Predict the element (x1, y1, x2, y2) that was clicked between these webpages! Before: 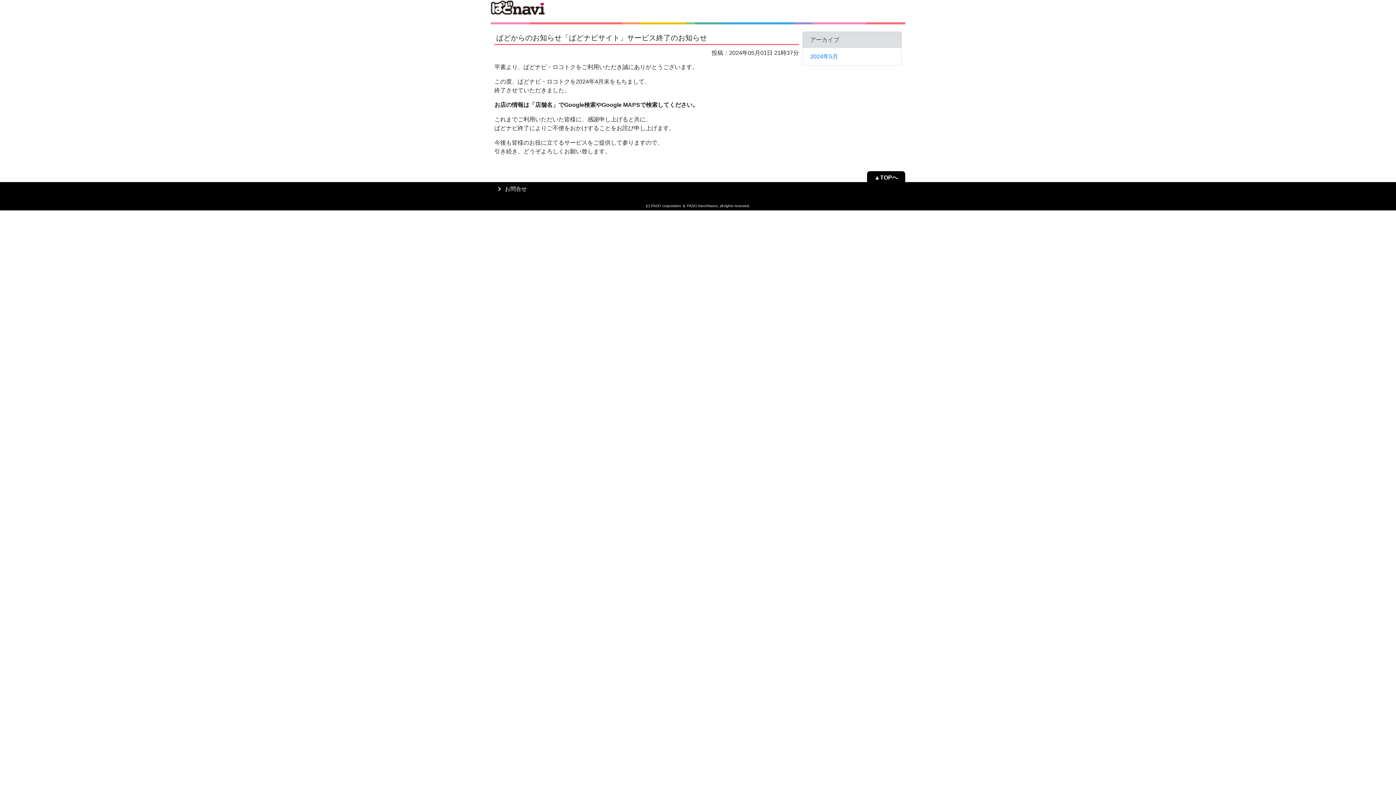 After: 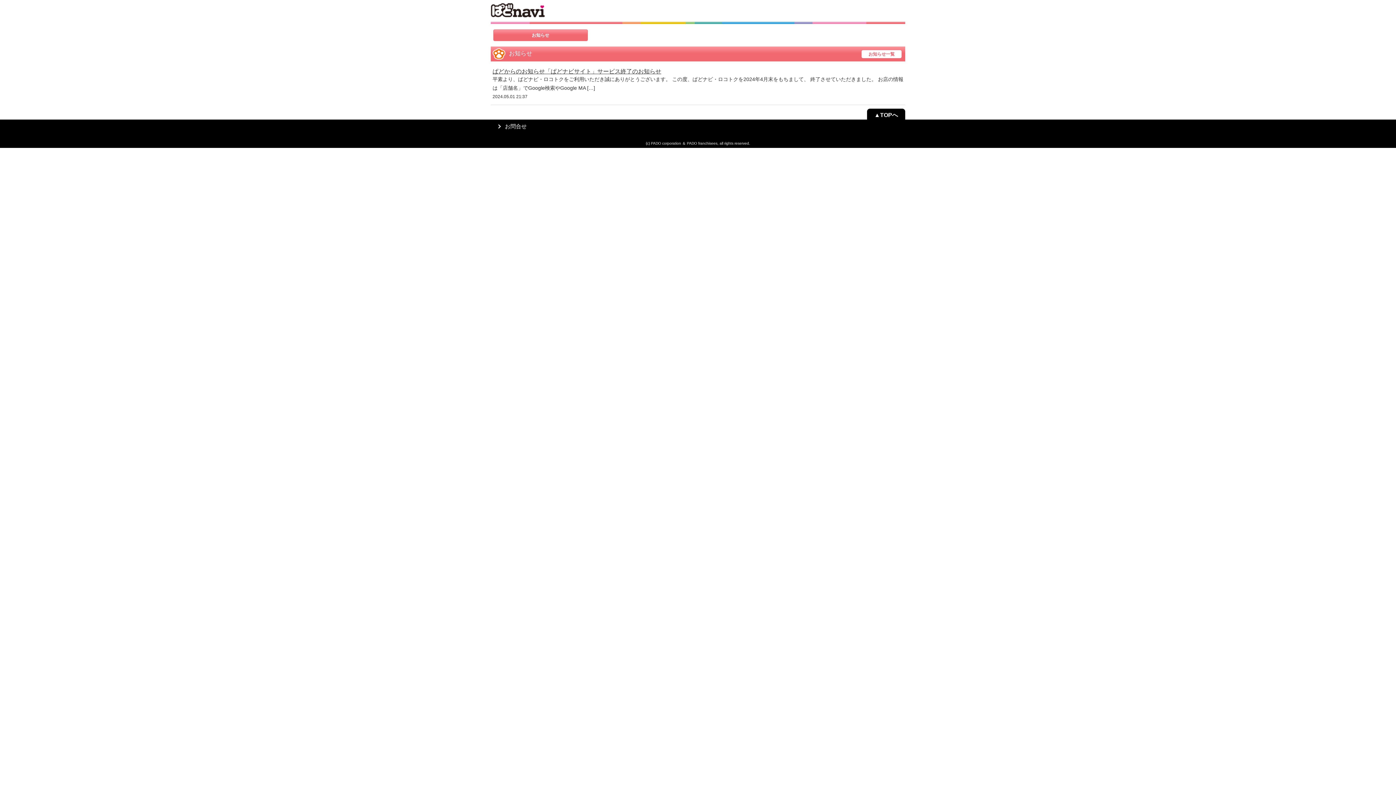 Action: bbox: (490, 3, 545, 10)